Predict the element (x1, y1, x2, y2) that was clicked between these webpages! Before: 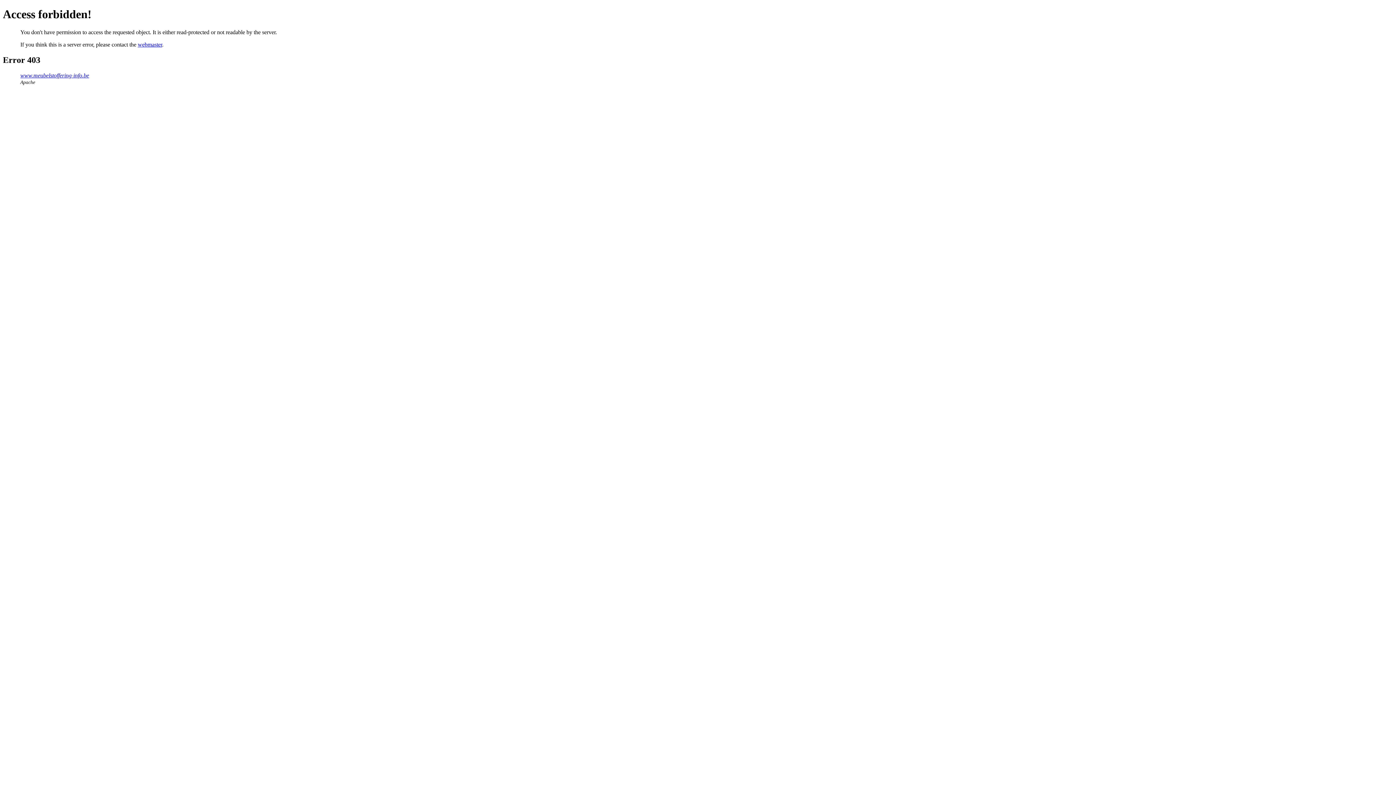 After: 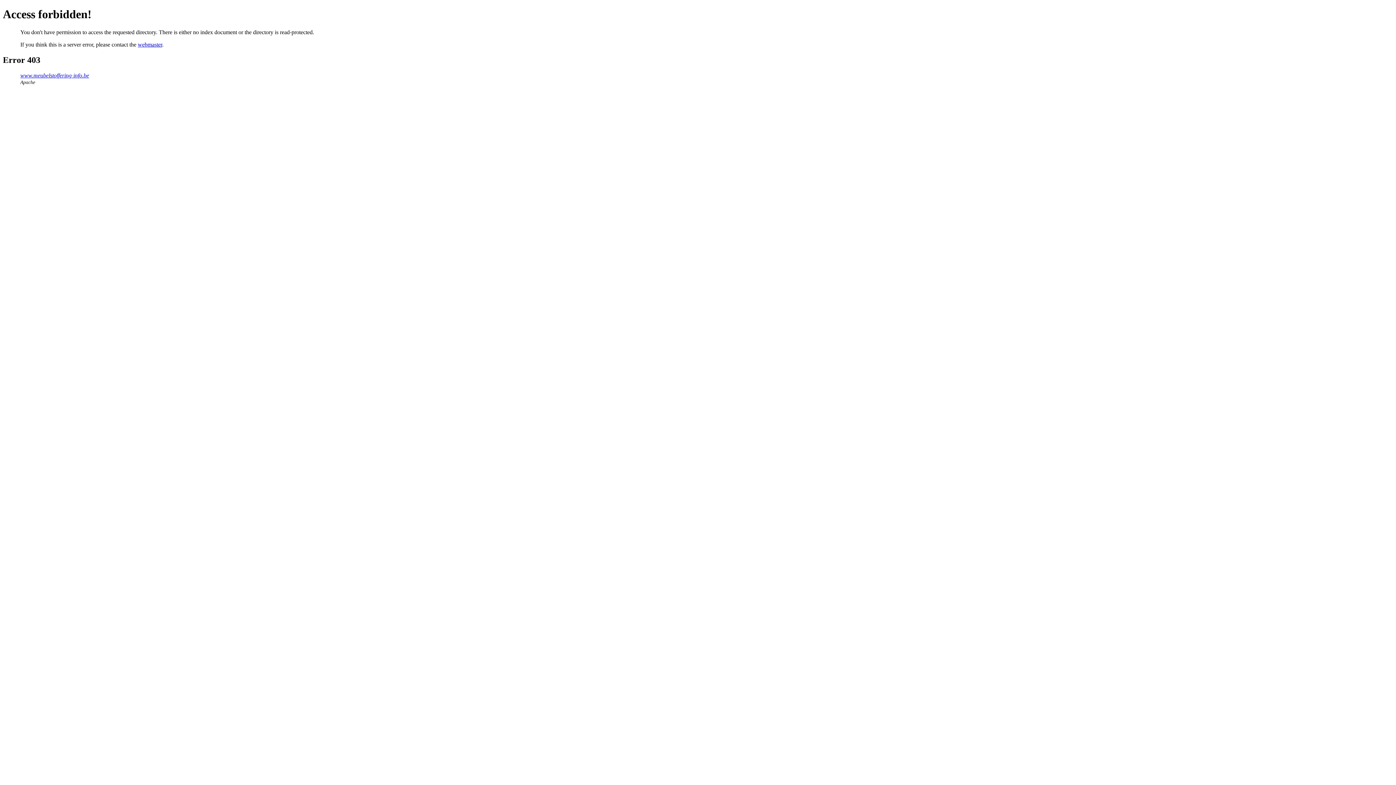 Action: label: www.meubelstoffering-info.be bbox: (20, 72, 89, 78)